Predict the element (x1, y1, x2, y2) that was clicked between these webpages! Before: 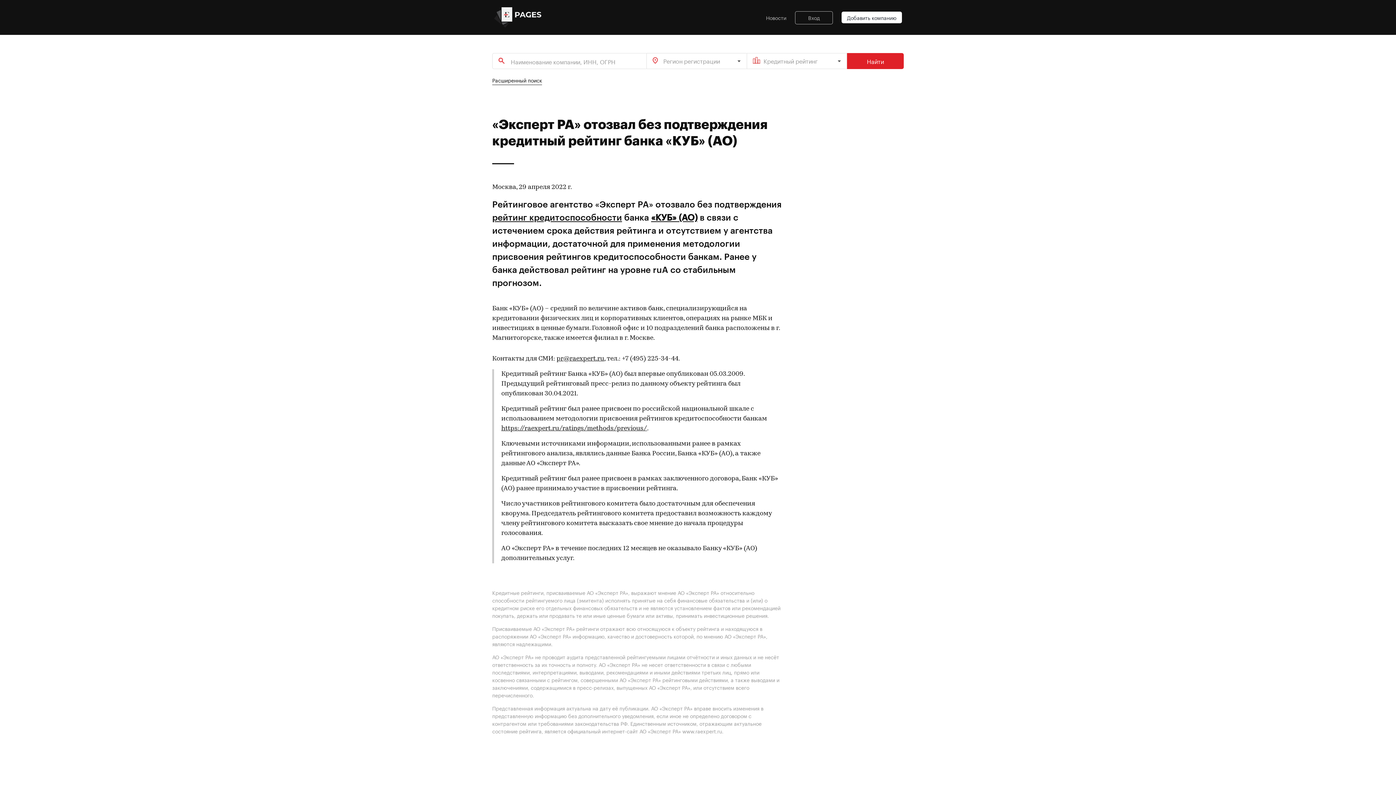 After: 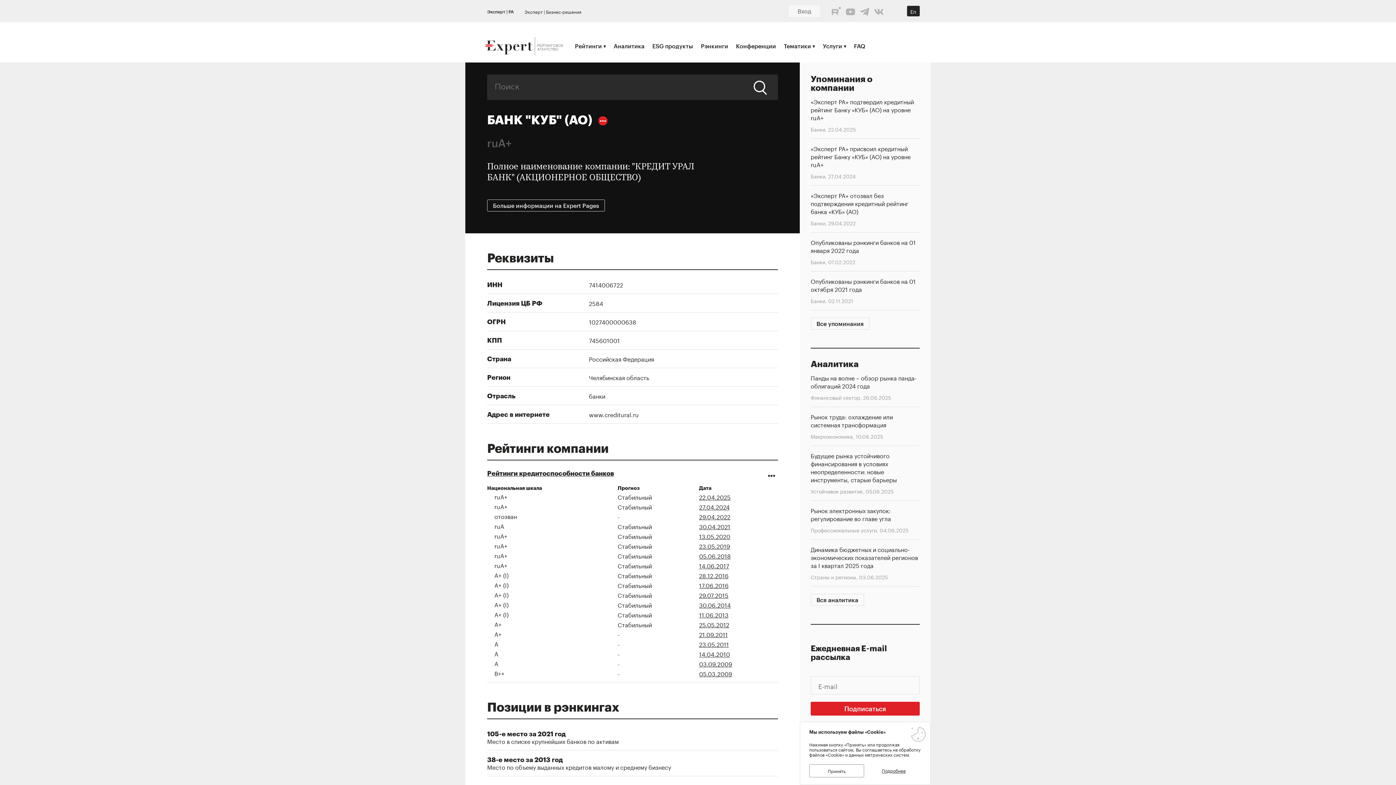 Action: label: «КУБ» (АО) bbox: (651, 212, 697, 222)